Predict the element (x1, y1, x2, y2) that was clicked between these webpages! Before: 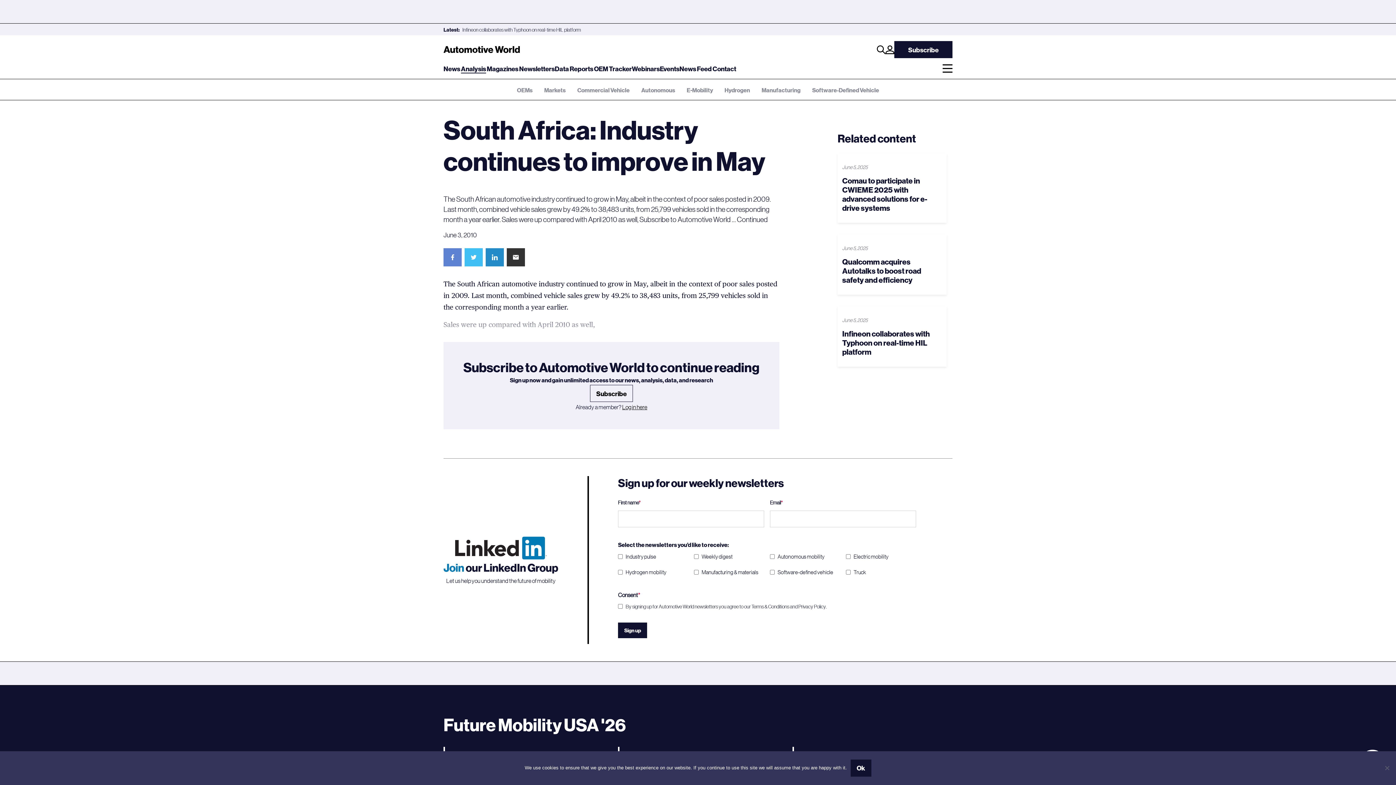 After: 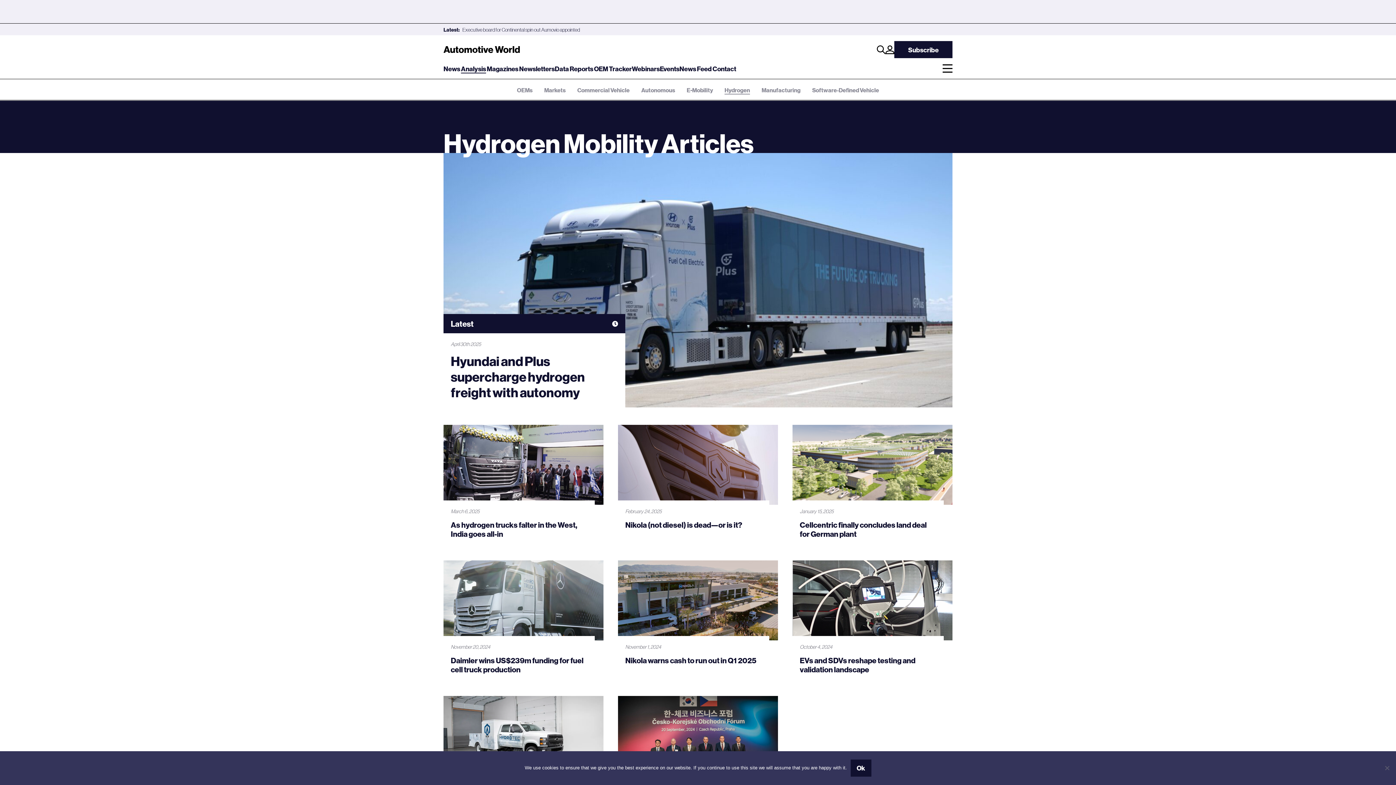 Action: bbox: (724, 86, 750, 93) label: Hydrogen